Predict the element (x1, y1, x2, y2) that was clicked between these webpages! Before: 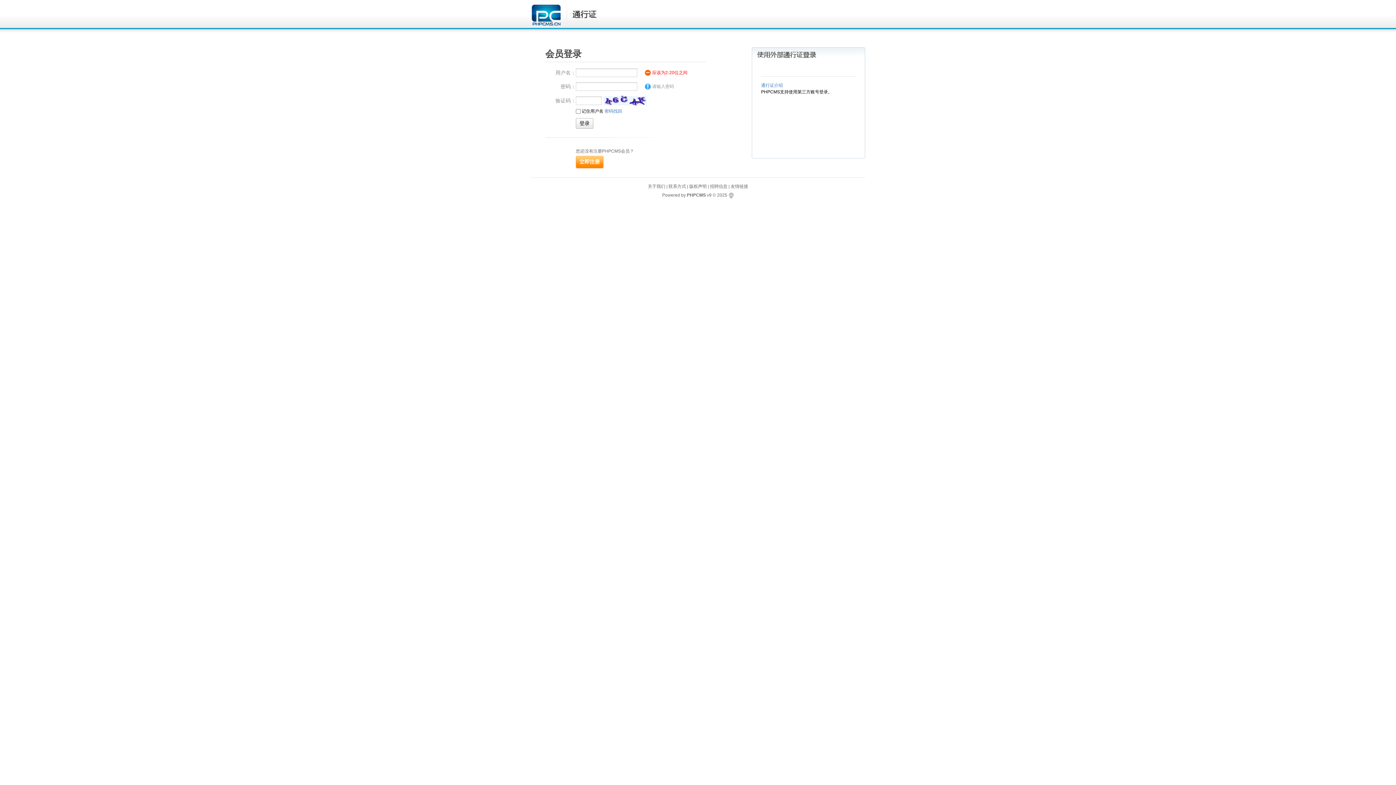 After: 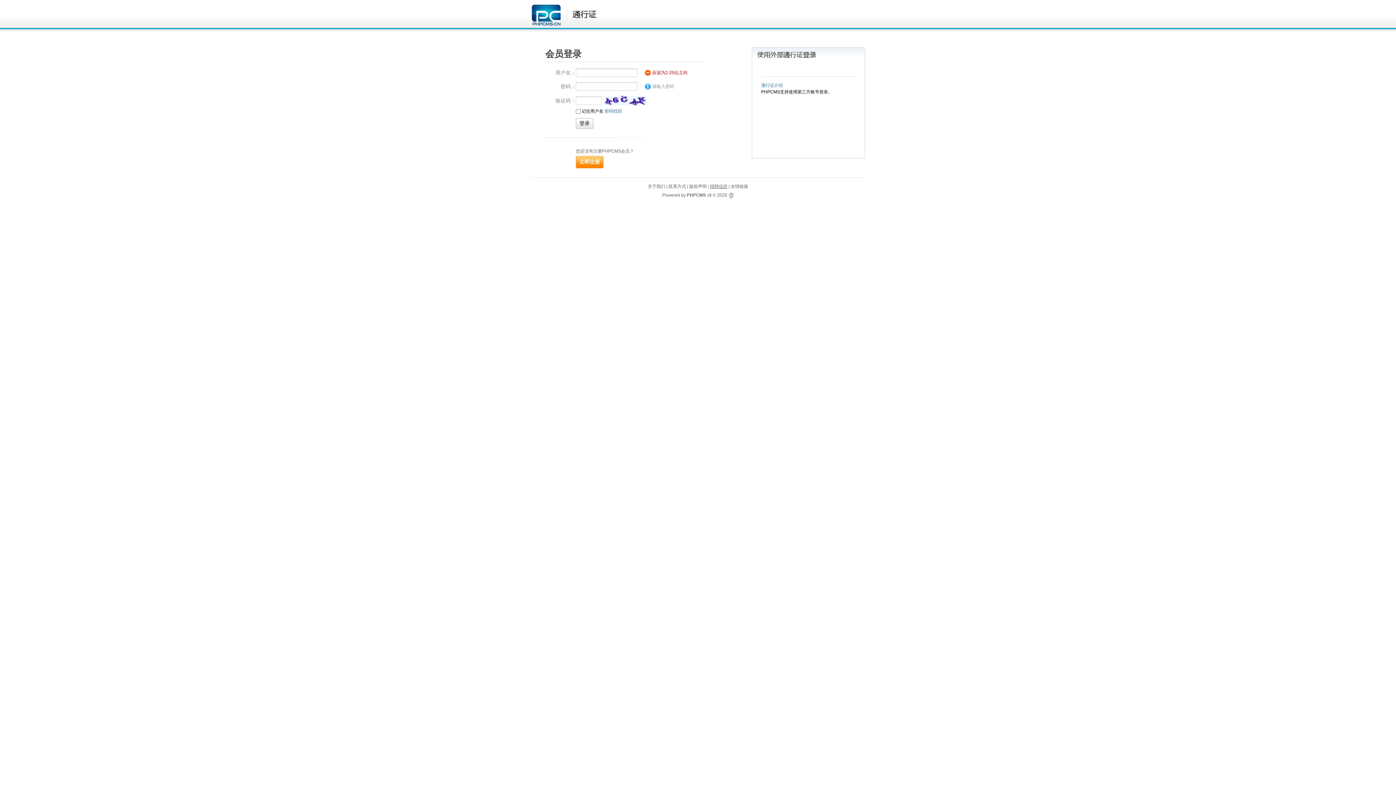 Action: label: 招聘信息 bbox: (710, 184, 727, 189)